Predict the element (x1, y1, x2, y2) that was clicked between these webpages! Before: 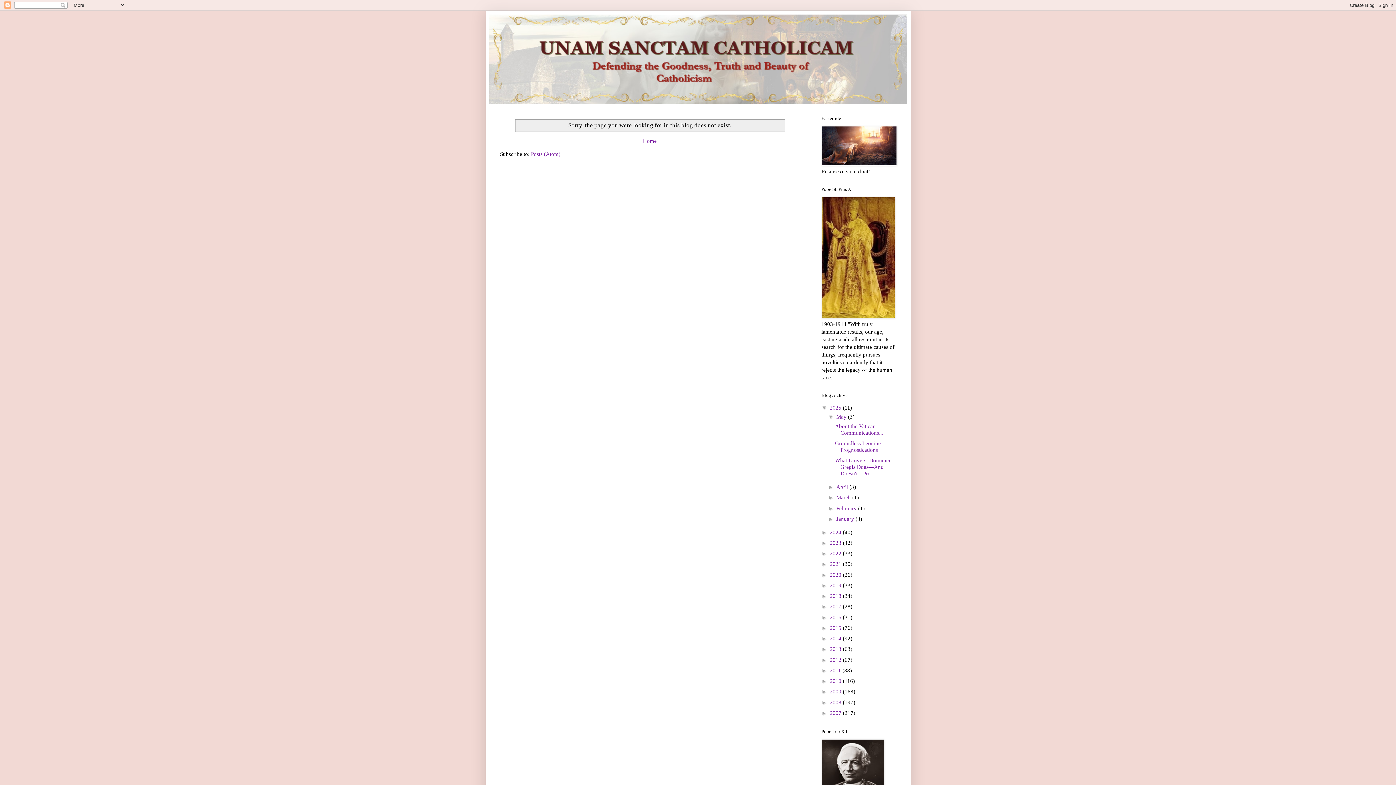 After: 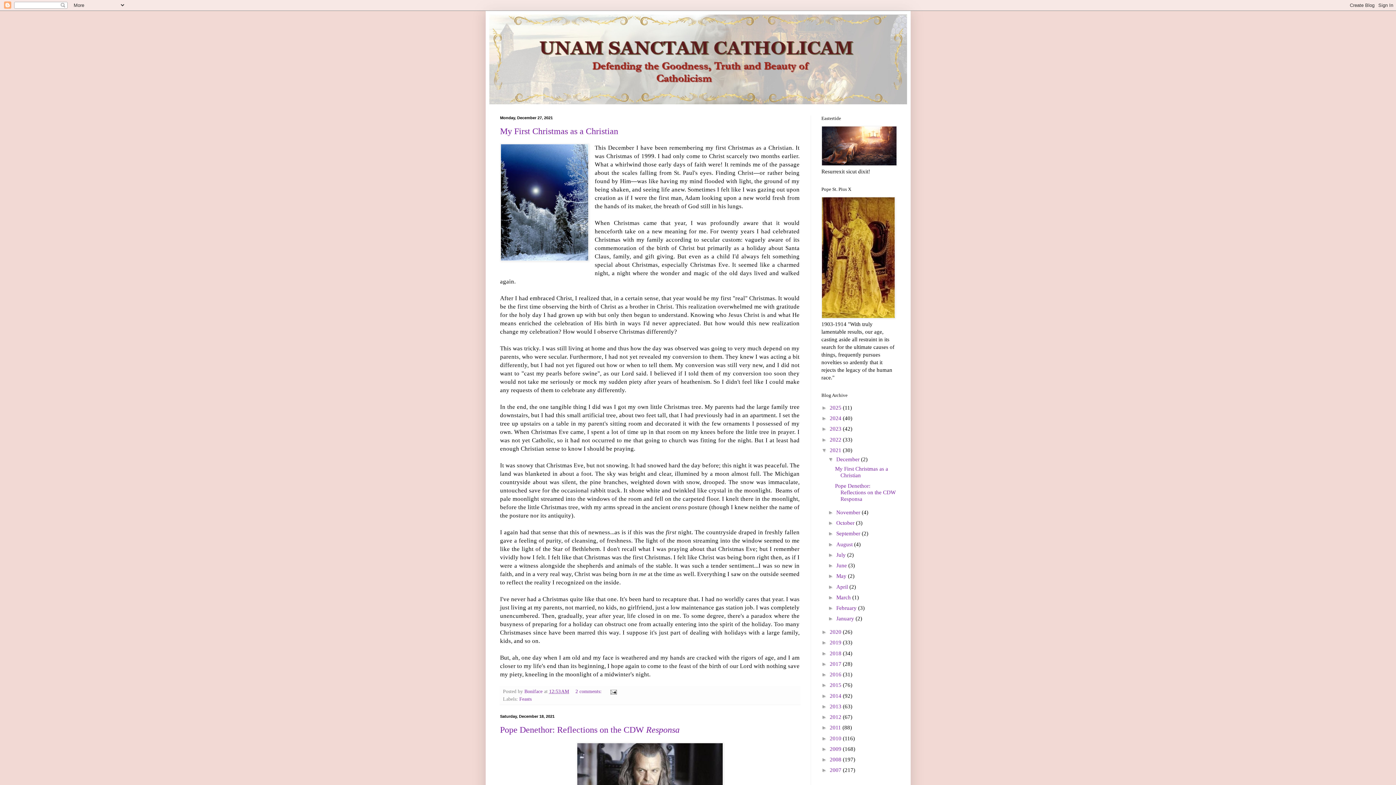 Action: label: 2021  bbox: (830, 561, 843, 567)